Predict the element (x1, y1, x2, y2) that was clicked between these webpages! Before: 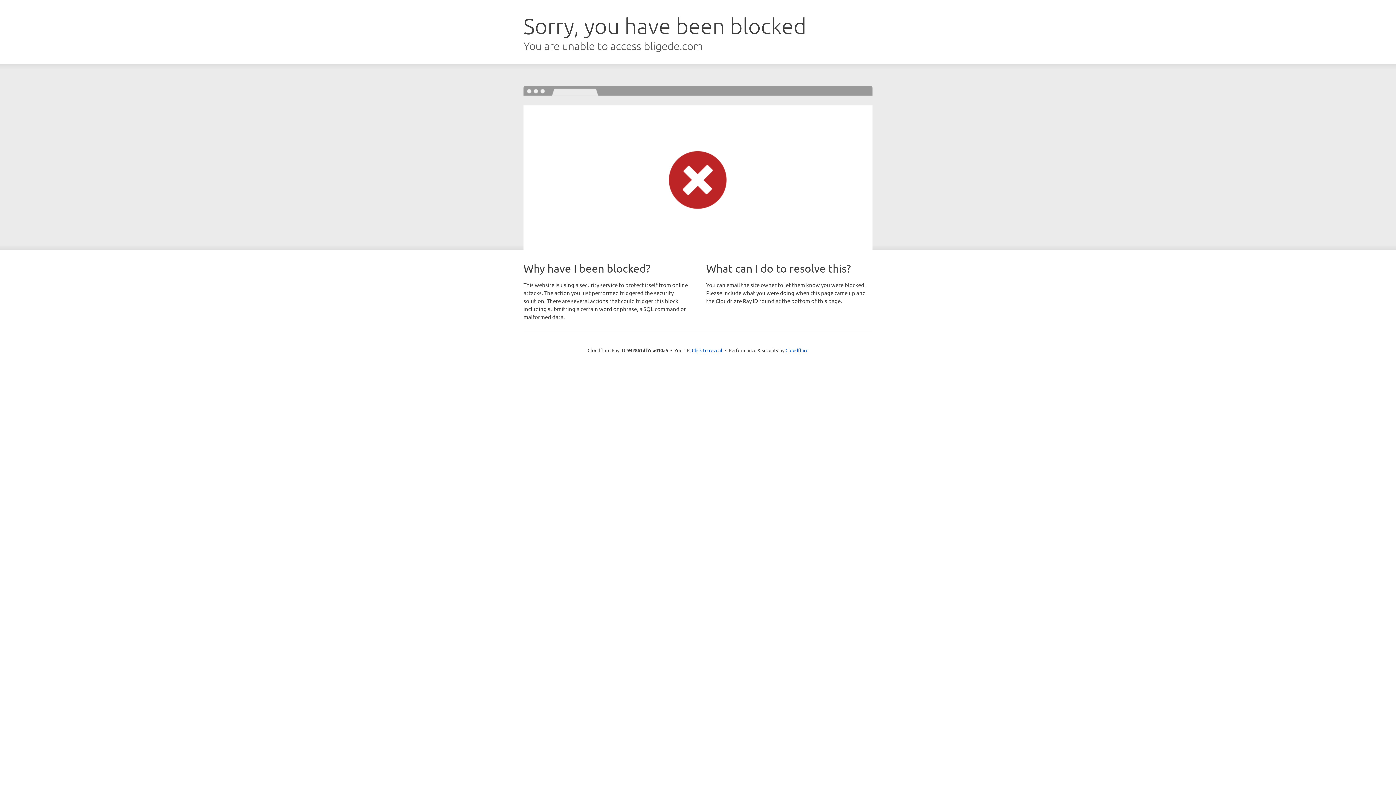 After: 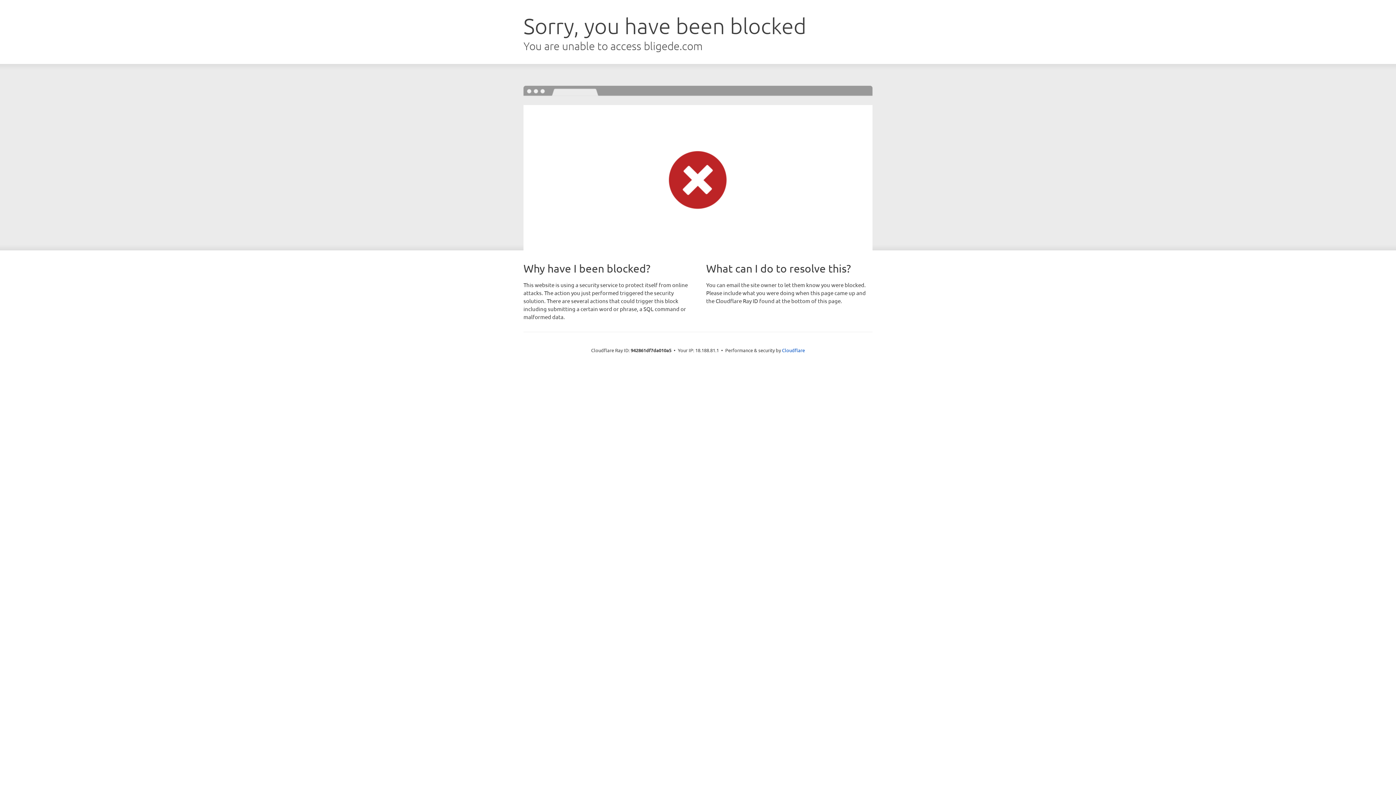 Action: label: Click to reveal bbox: (692, 346, 722, 353)